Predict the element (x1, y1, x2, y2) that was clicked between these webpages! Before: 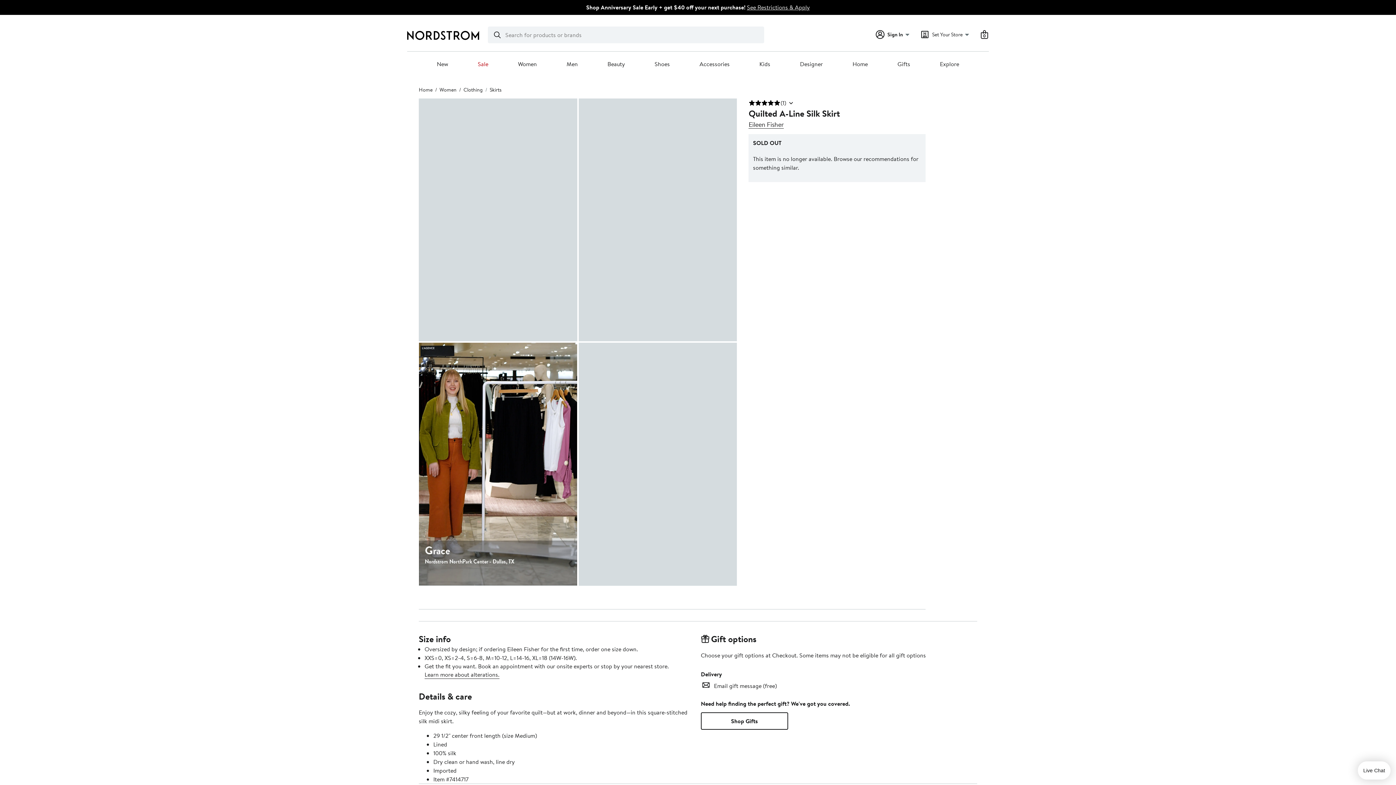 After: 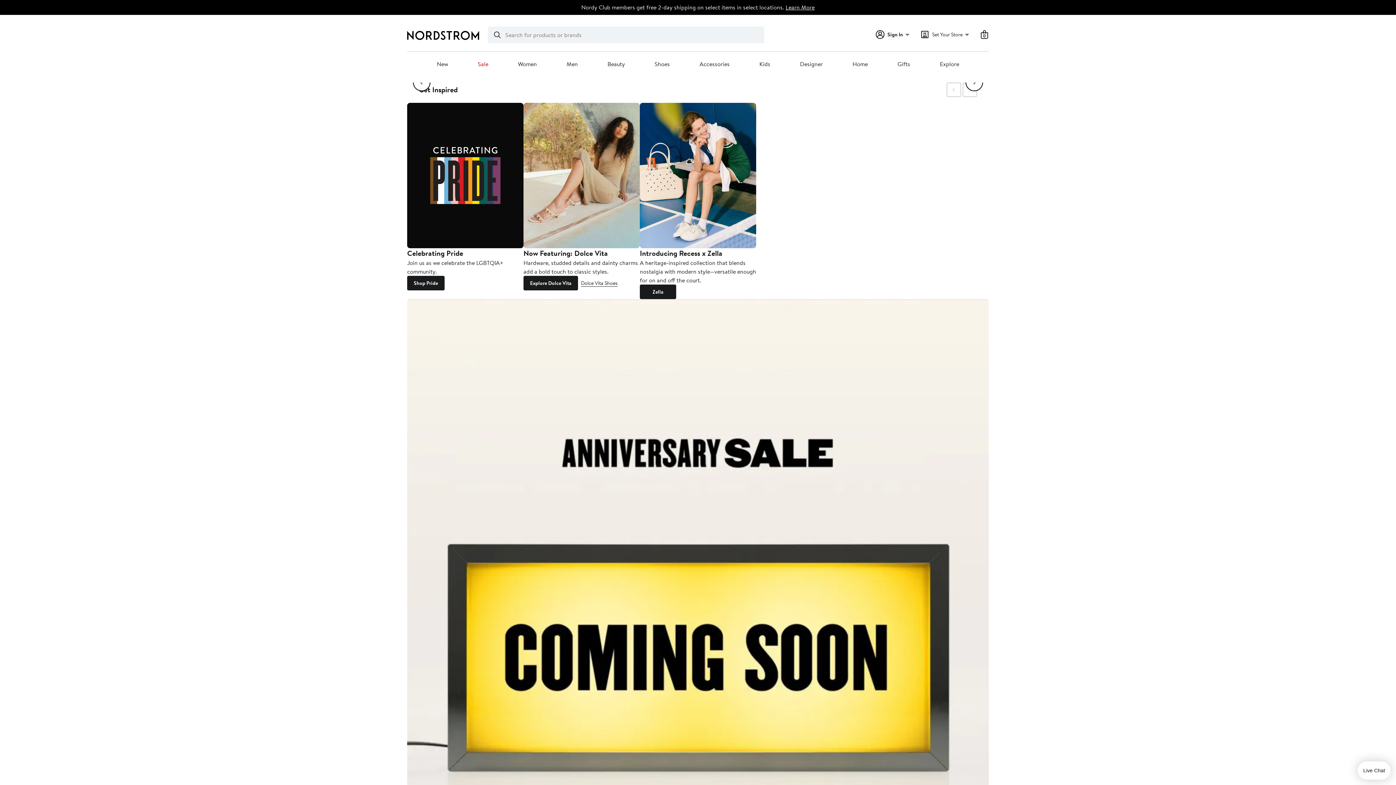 Action: label: Nordstrom Logo bbox: (407, 30, 479, 40)